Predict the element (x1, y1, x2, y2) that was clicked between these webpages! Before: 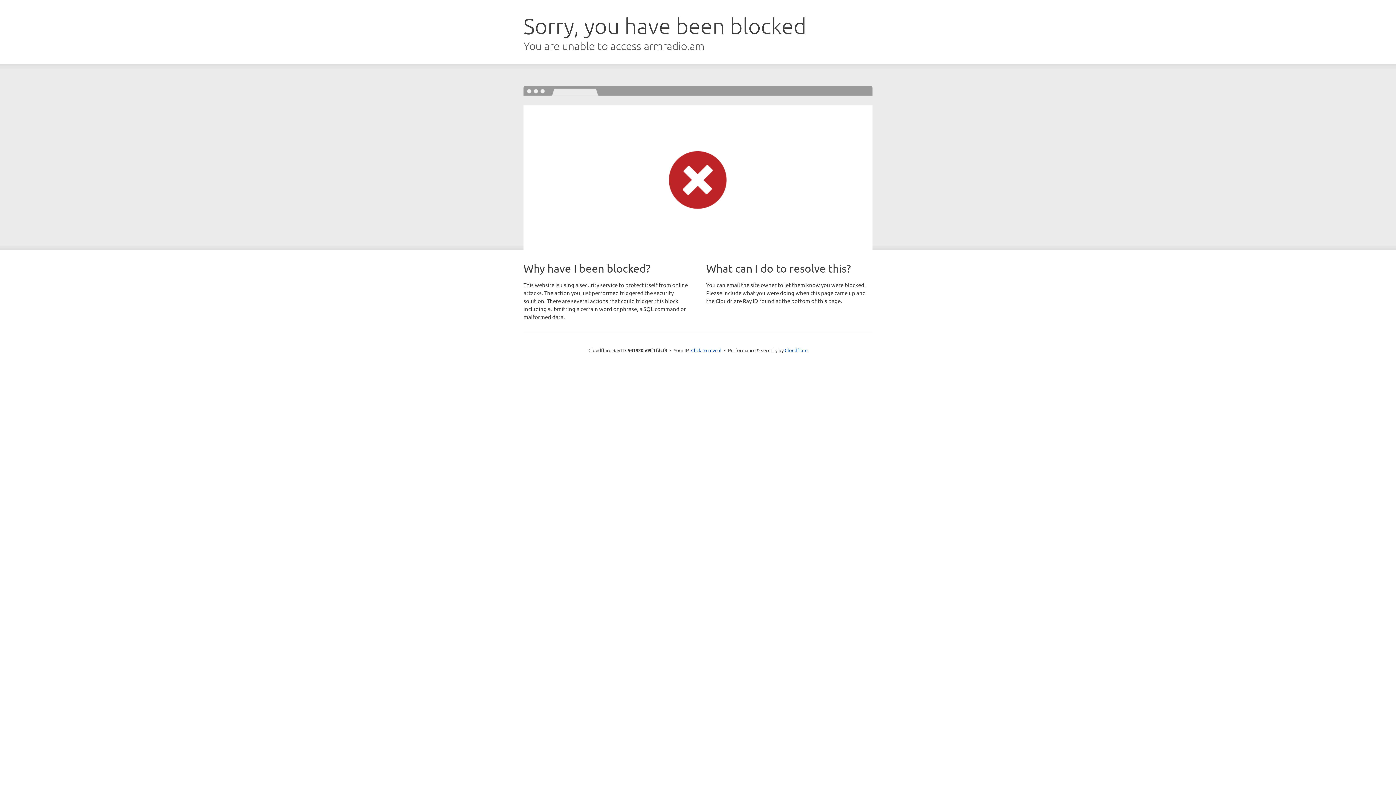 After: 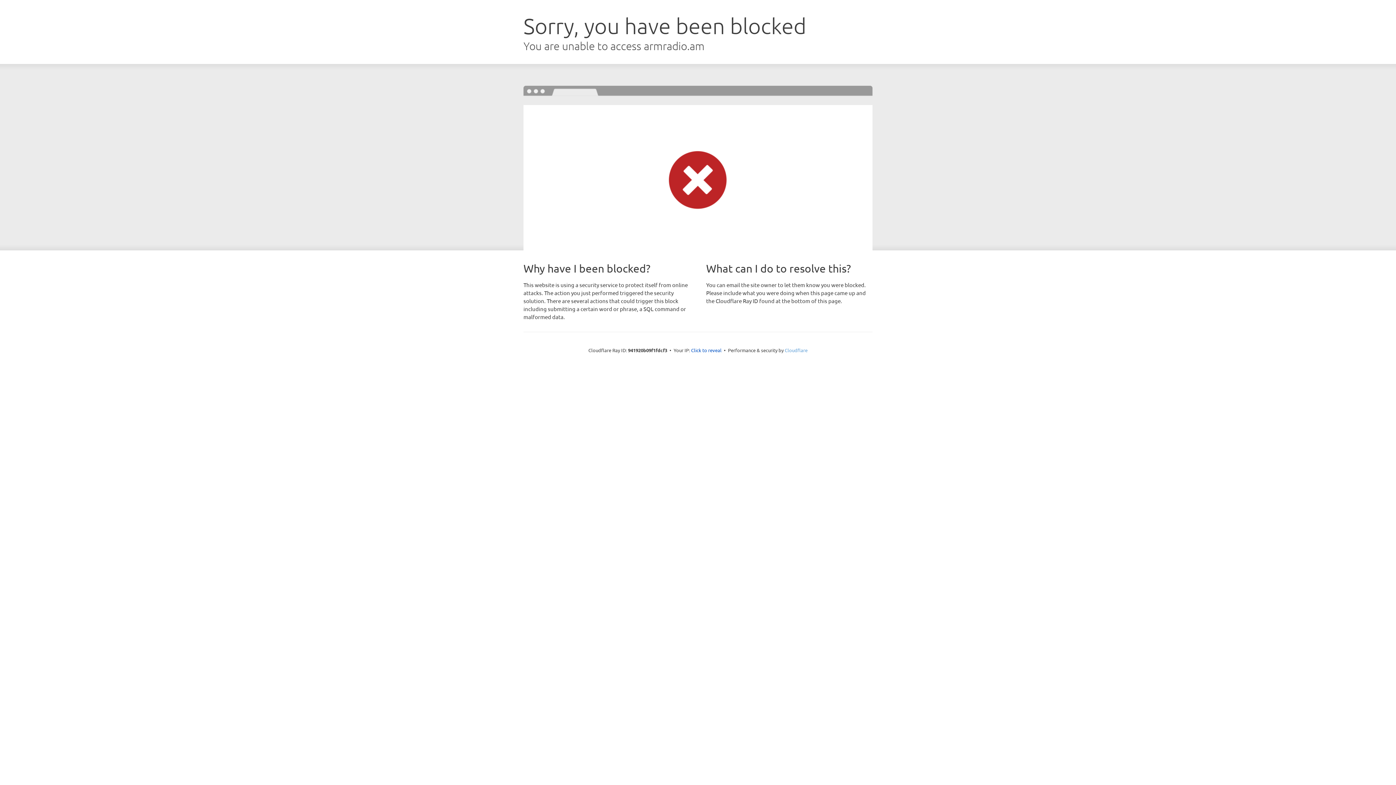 Action: bbox: (784, 347, 807, 353) label: Cloudflare